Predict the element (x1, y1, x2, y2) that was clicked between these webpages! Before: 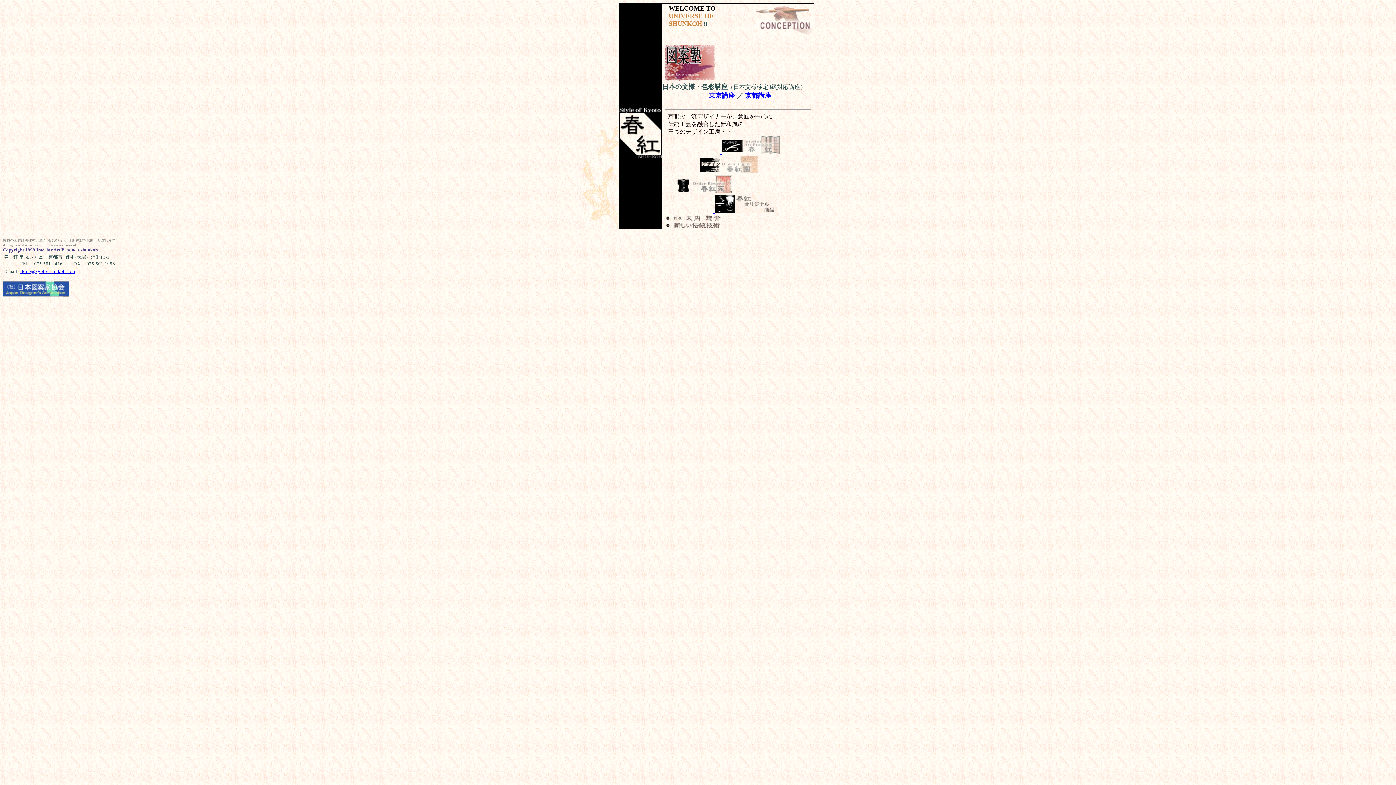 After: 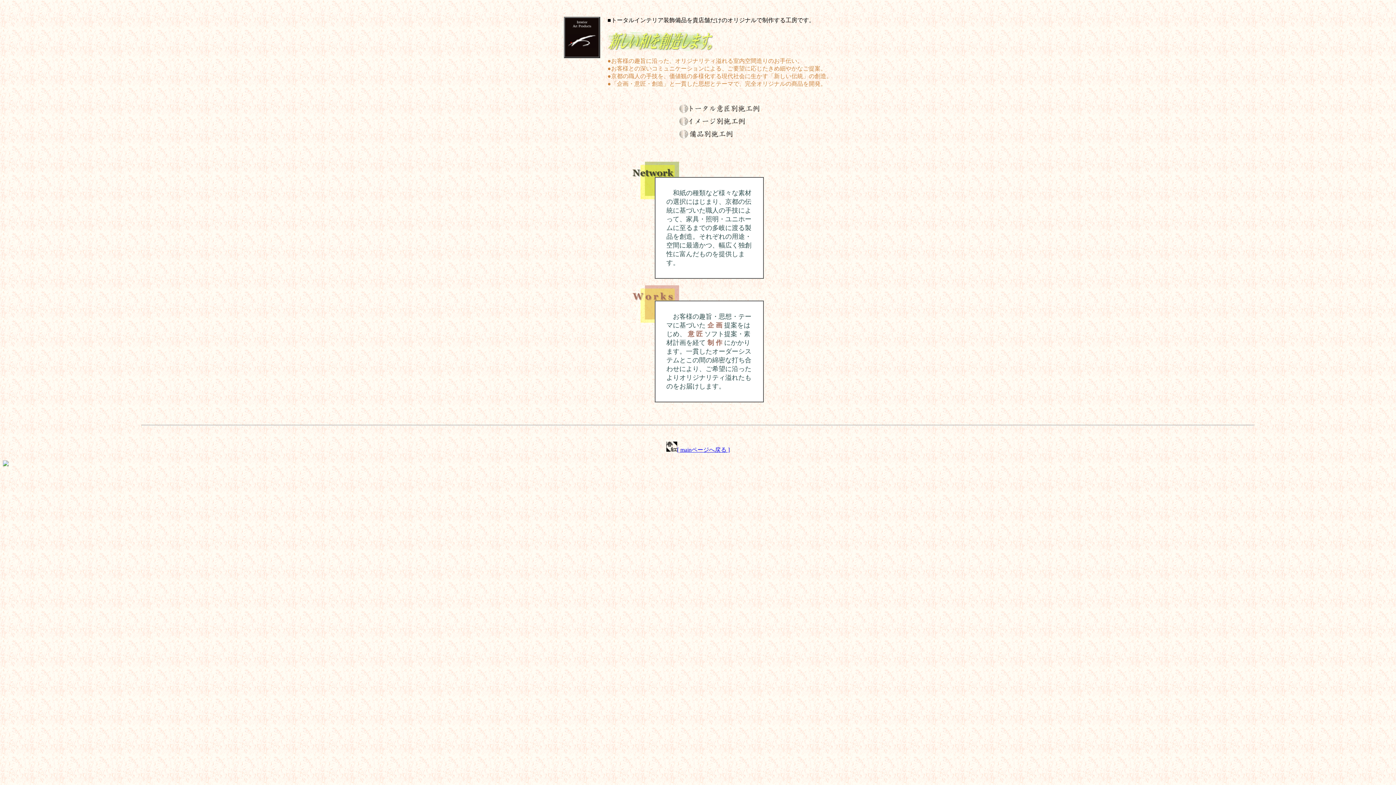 Action: label:   bbox: (720, 149, 780, 155)